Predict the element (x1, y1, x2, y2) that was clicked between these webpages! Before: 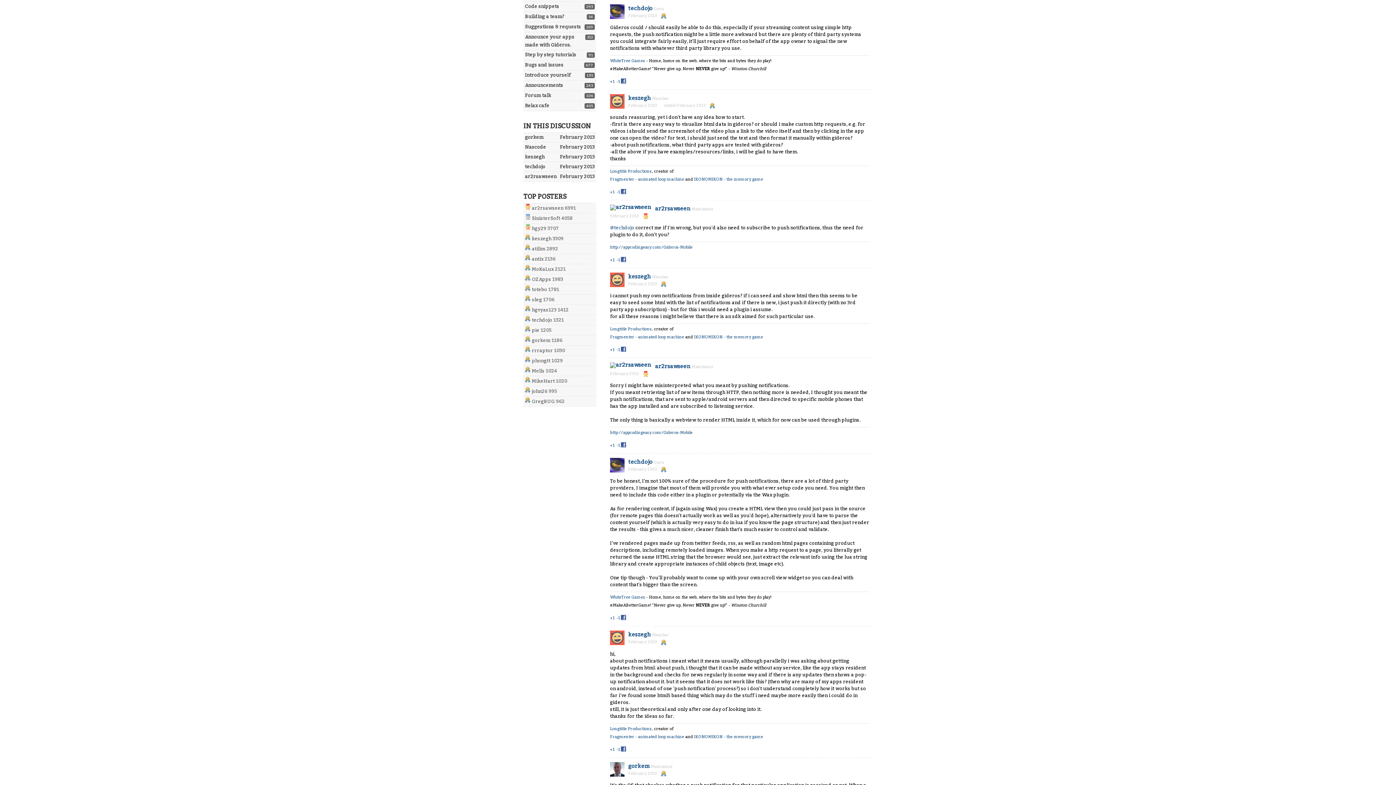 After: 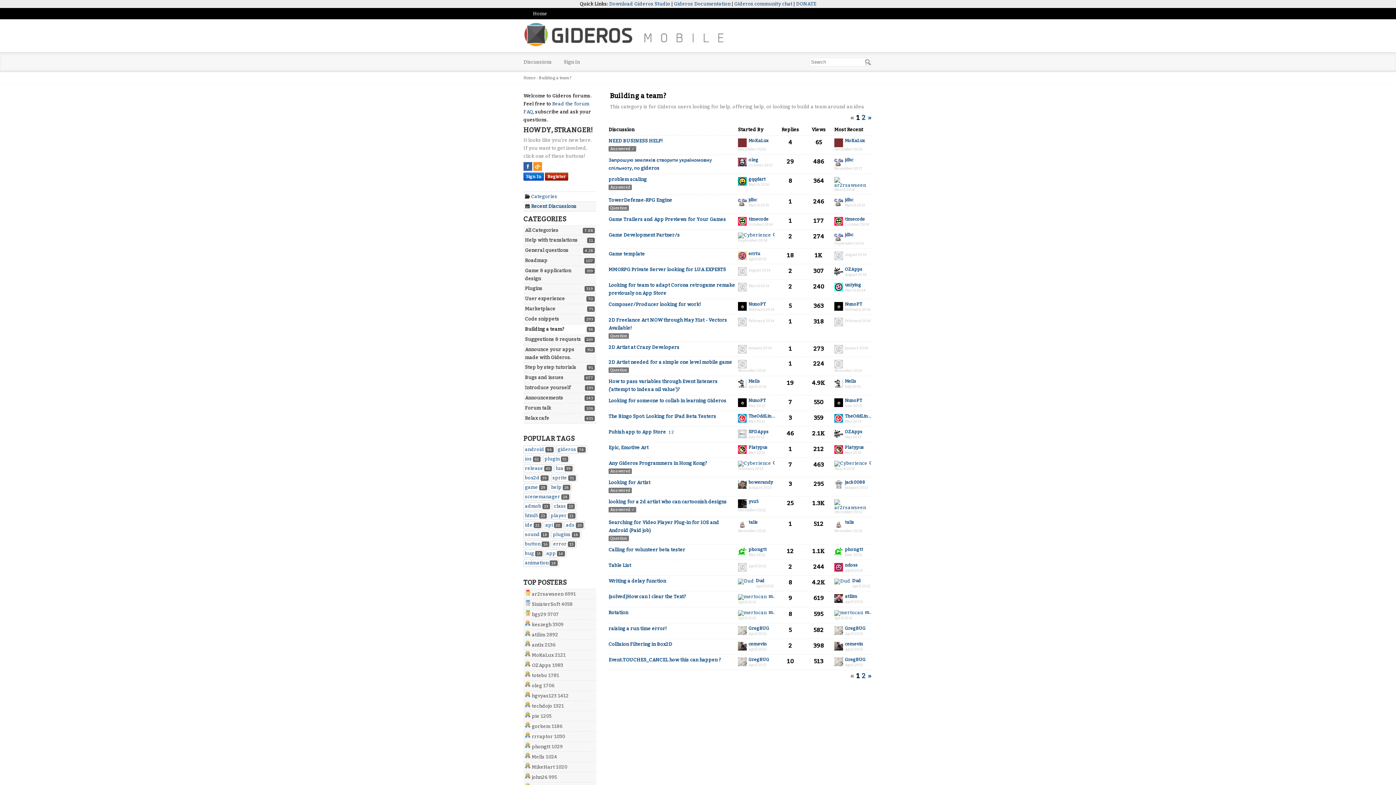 Action: bbox: (525, 13, 564, 19) label: 34
Building a team?